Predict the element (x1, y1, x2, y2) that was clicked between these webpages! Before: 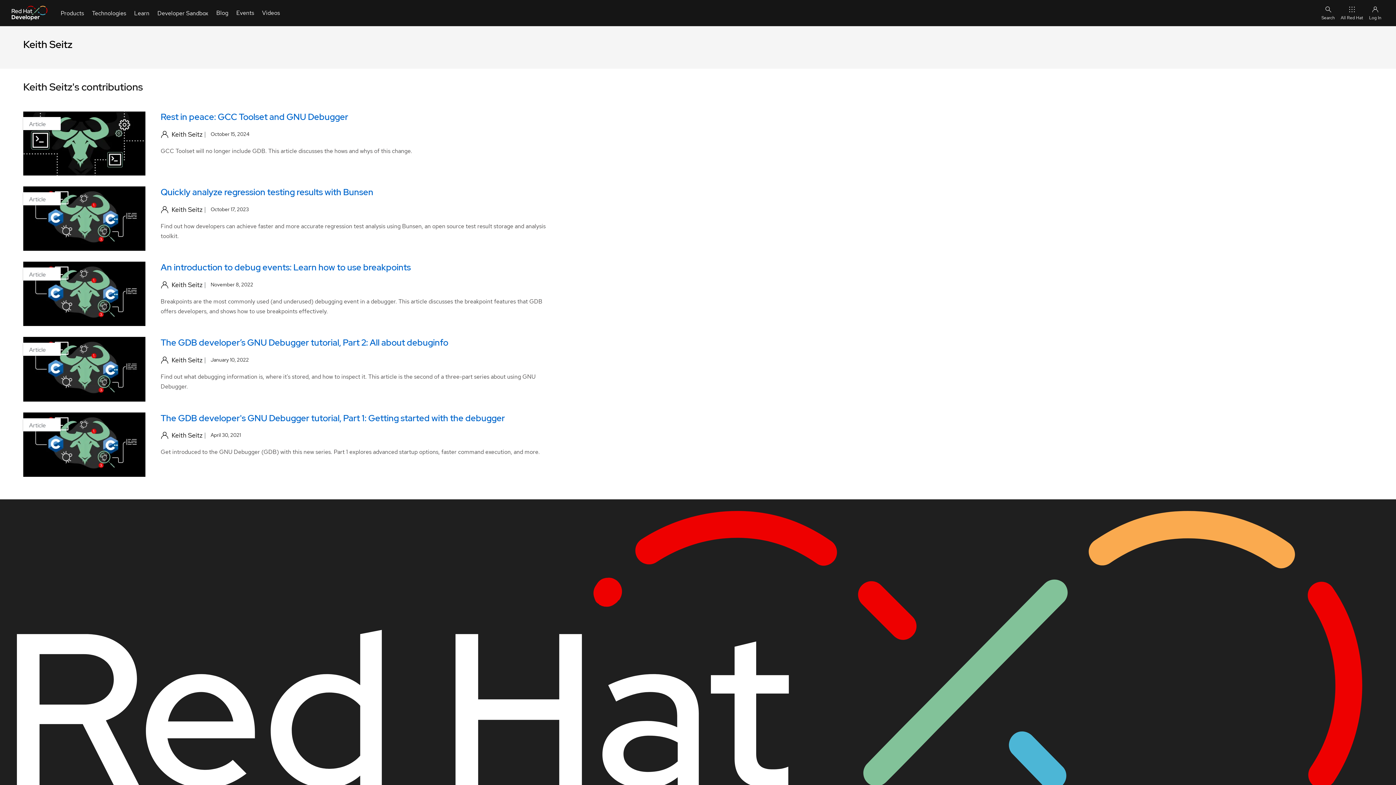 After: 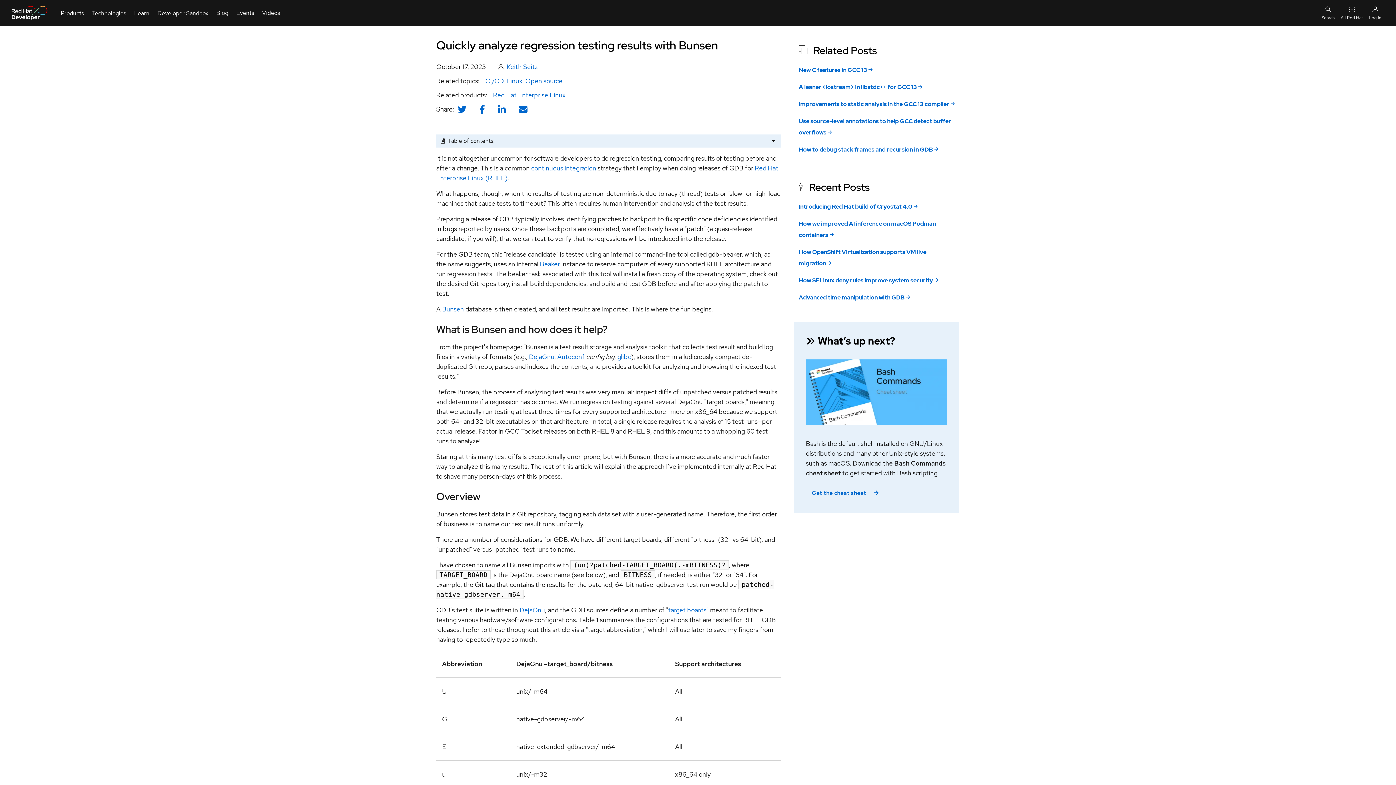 Action: label: Quickly analyze regression testing results with Bunsen bbox: (160, 186, 373, 197)